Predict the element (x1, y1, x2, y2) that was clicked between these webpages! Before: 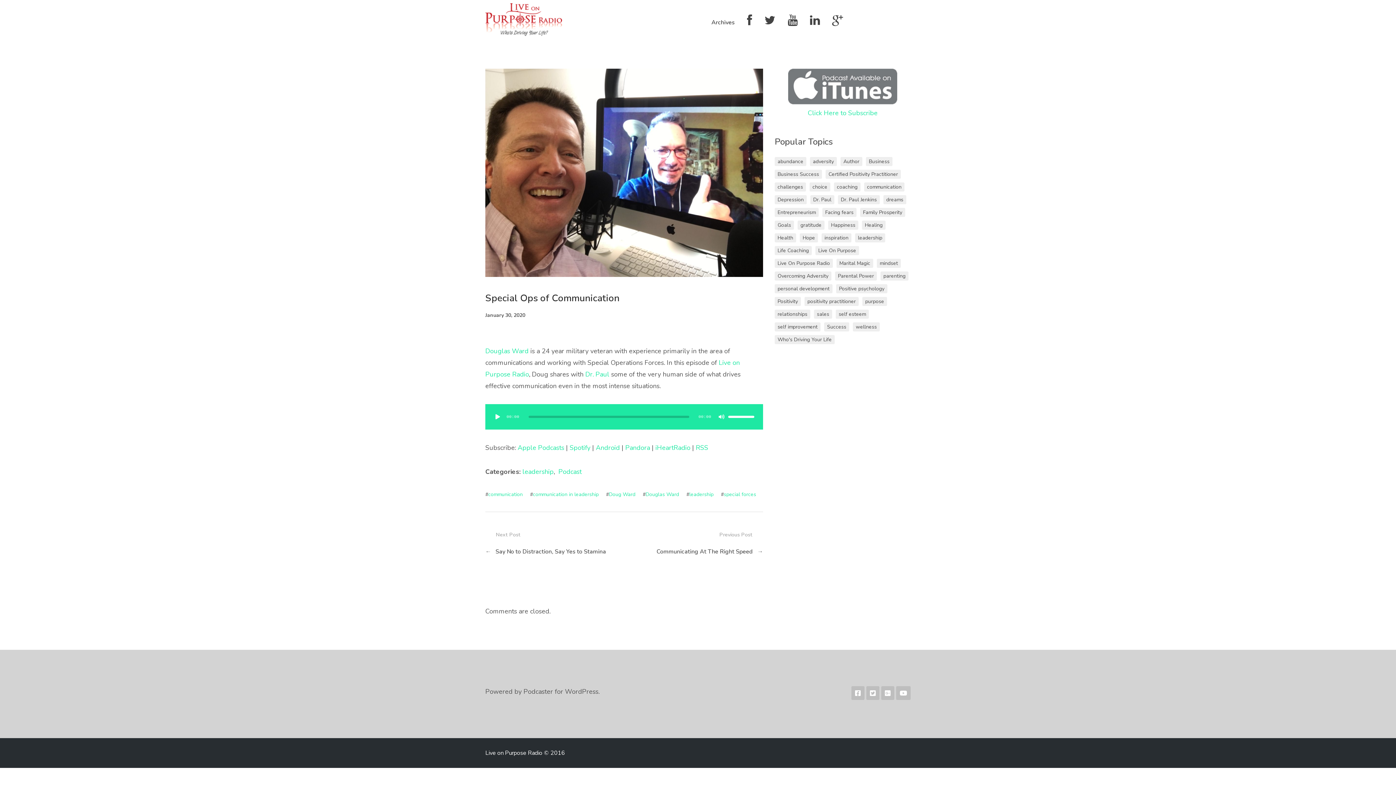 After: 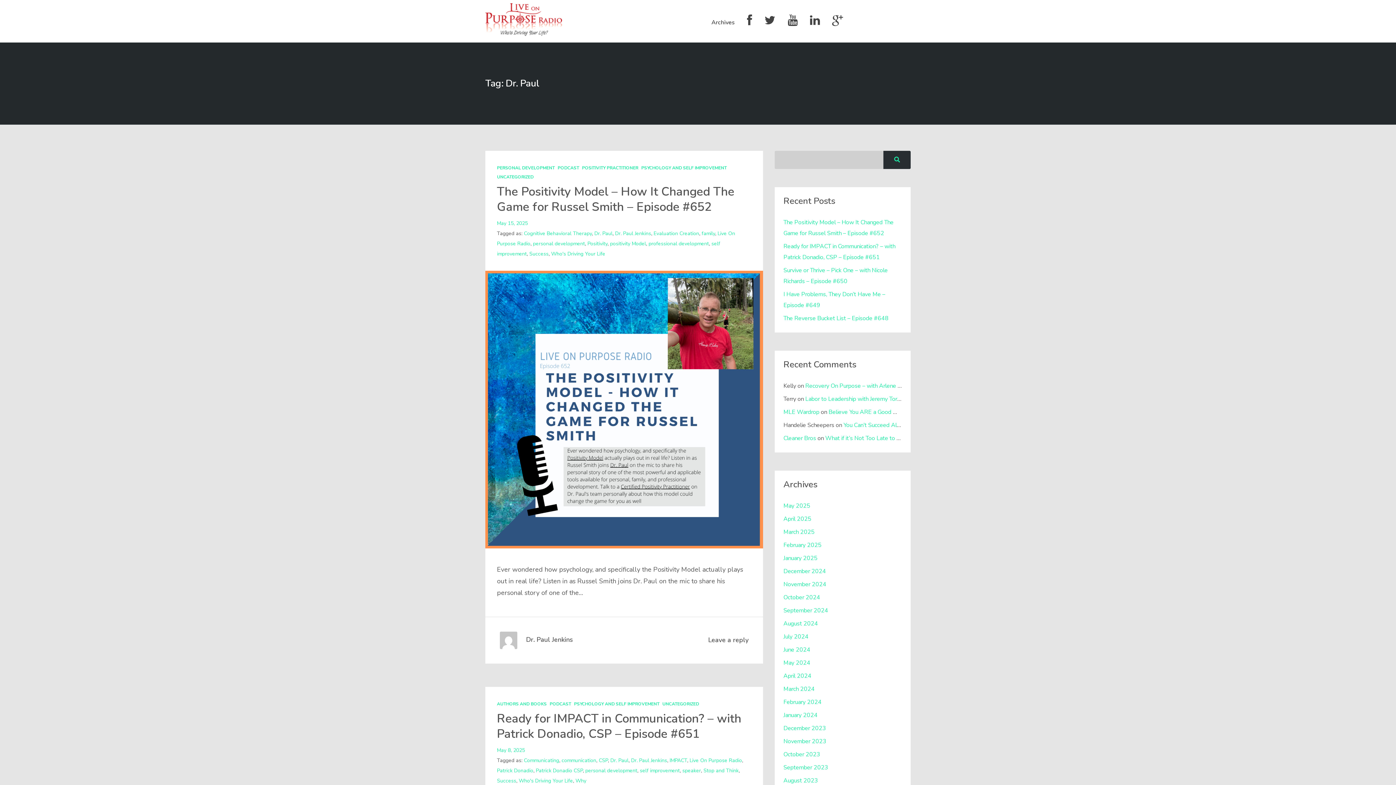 Action: bbox: (810, 195, 834, 204) label: Dr. Paul (139 items)